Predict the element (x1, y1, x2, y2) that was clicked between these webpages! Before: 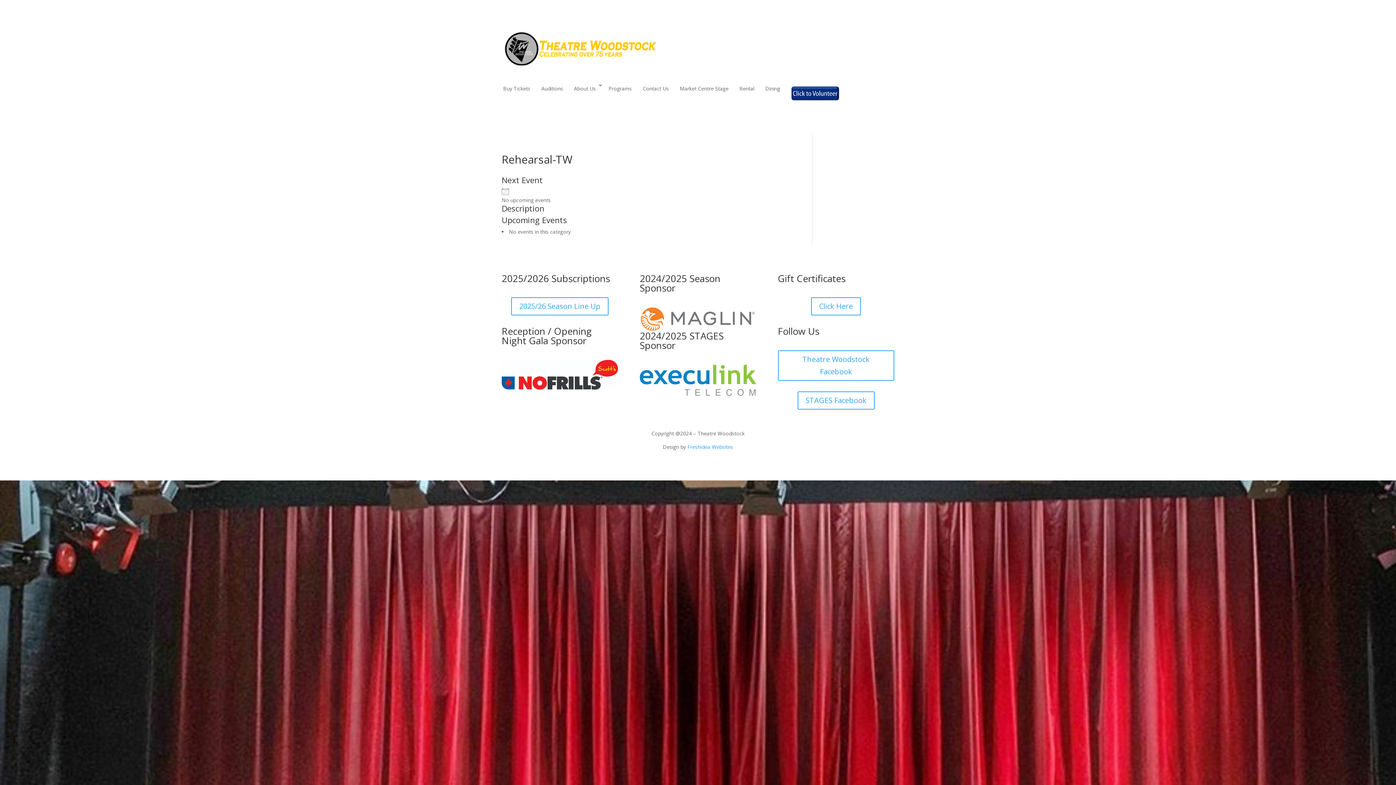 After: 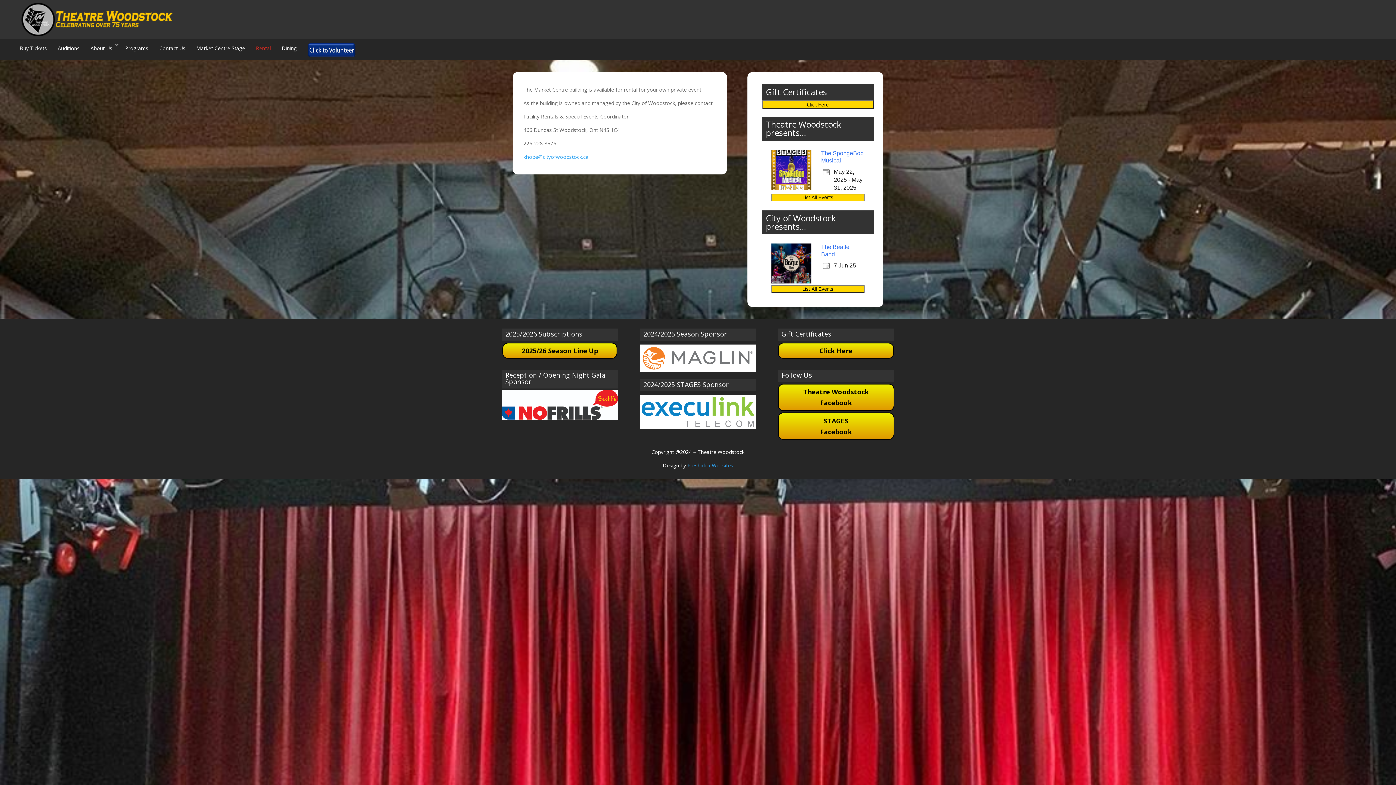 Action: label: Rental bbox: (734, 82, 760, 103)